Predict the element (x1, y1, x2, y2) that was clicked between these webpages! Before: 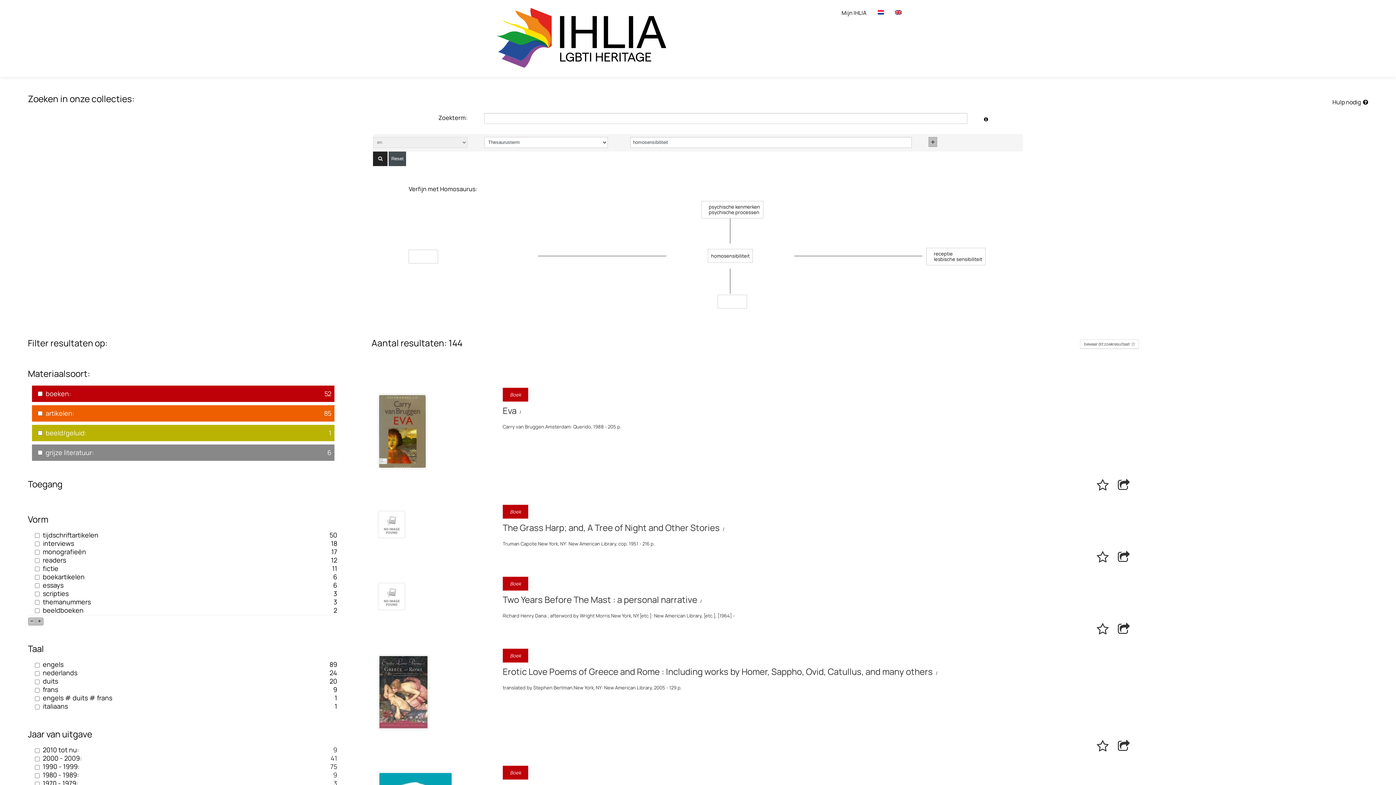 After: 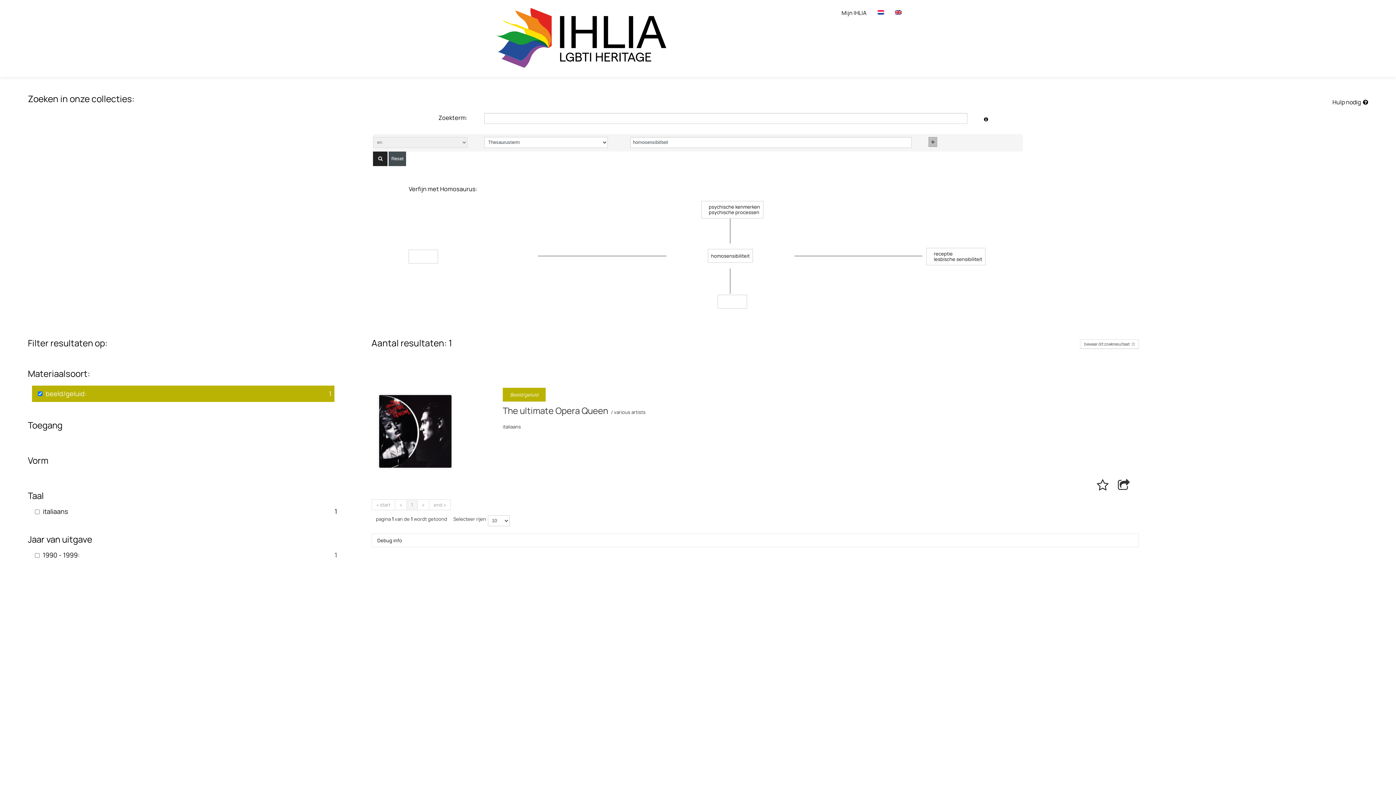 Action: label: beeld/geluid: bbox: (45, 428, 86, 437)